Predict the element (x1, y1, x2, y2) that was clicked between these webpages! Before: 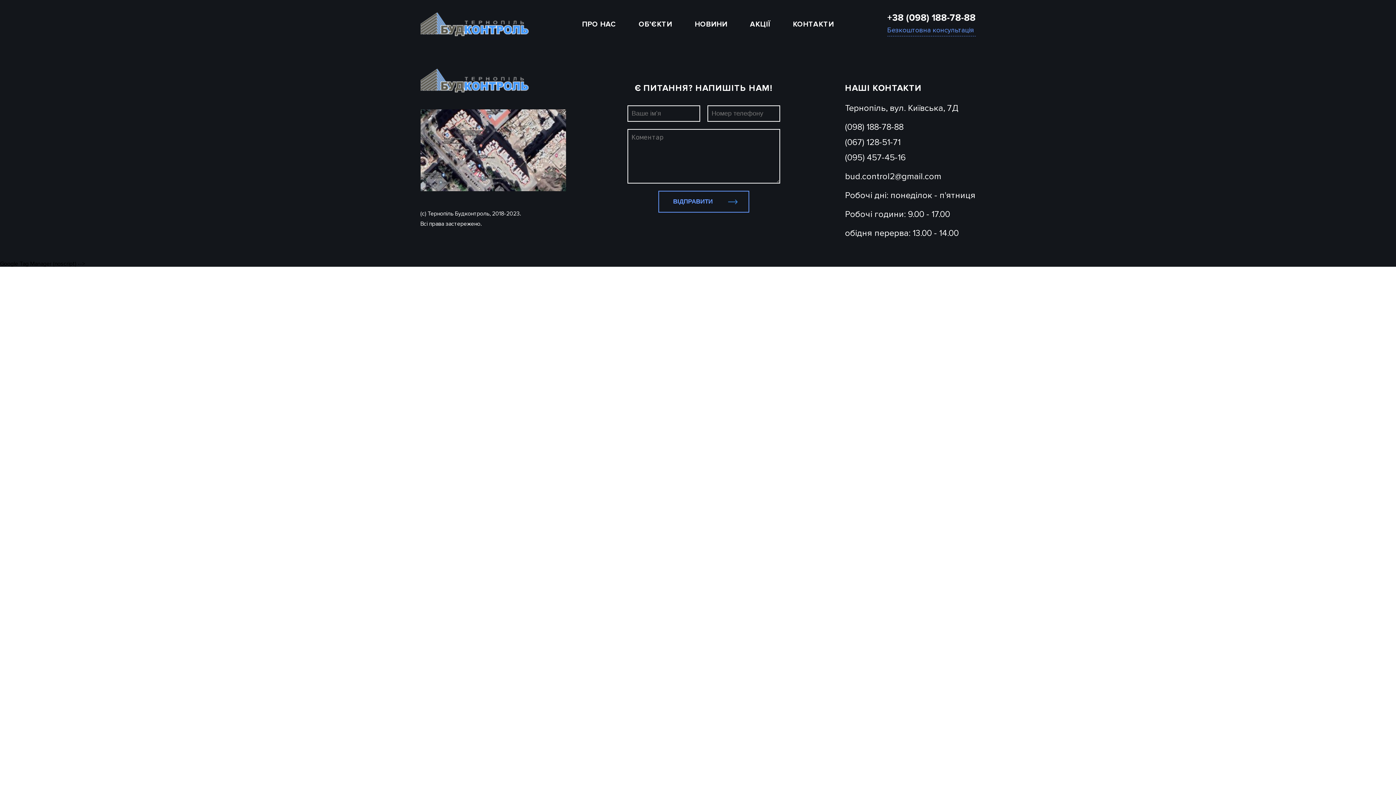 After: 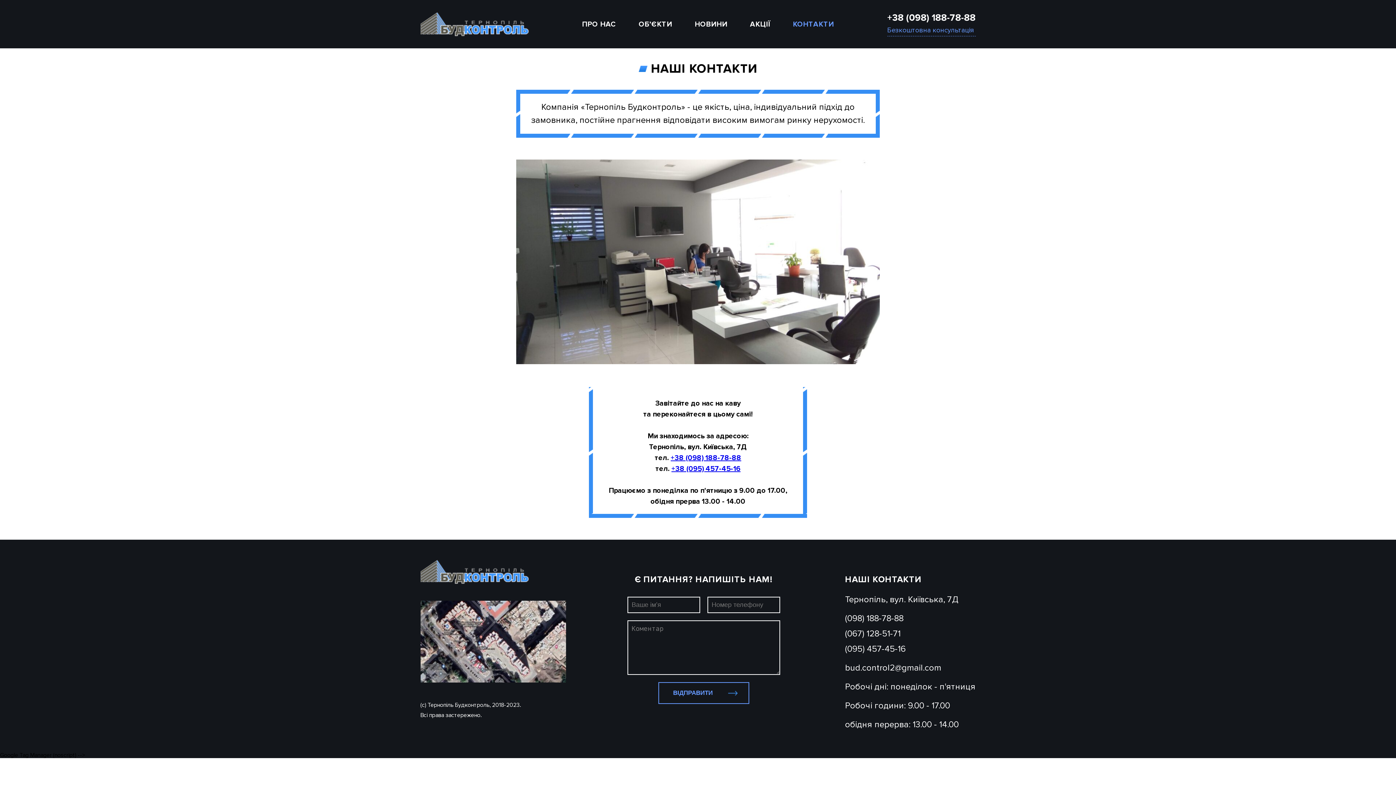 Action: bbox: (793, 20, 834, 27) label: КОНТАКТИ